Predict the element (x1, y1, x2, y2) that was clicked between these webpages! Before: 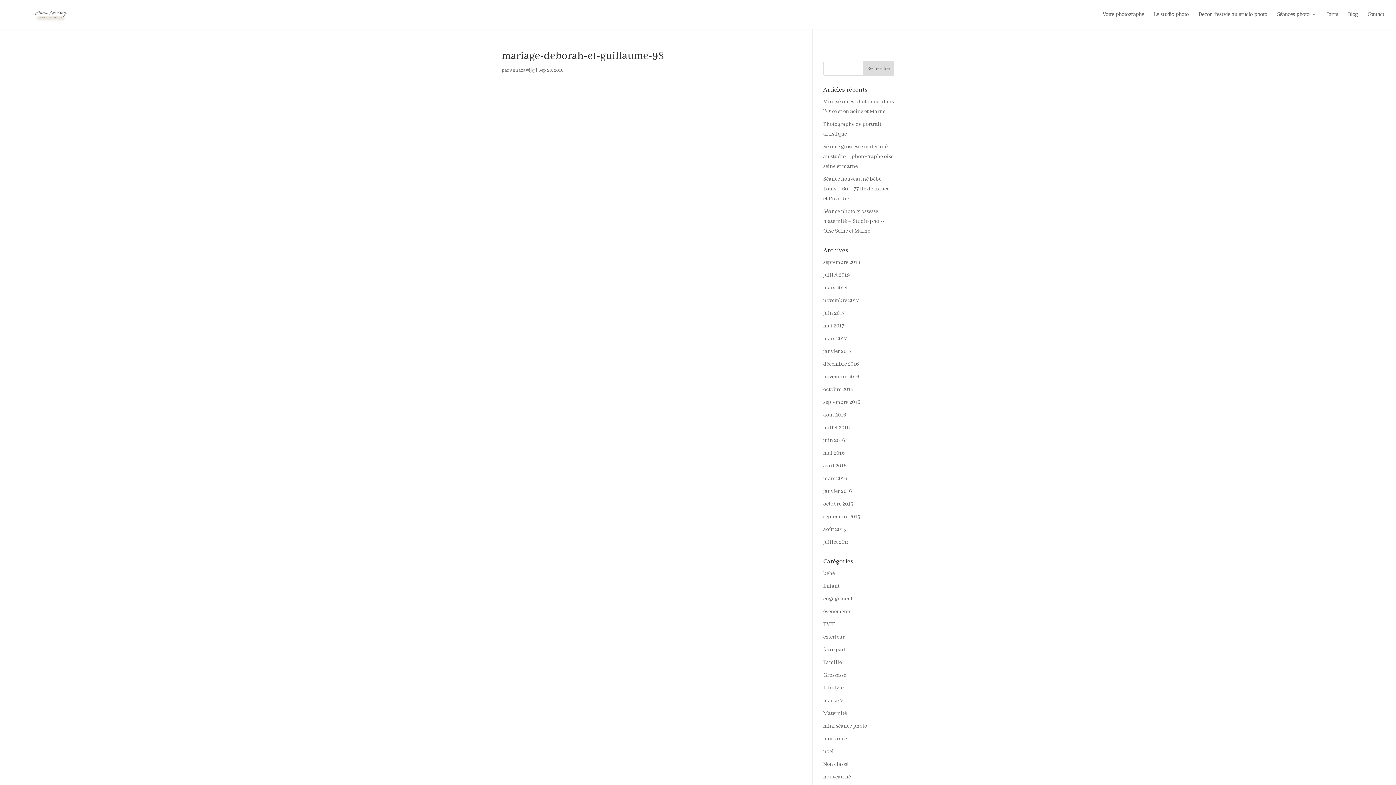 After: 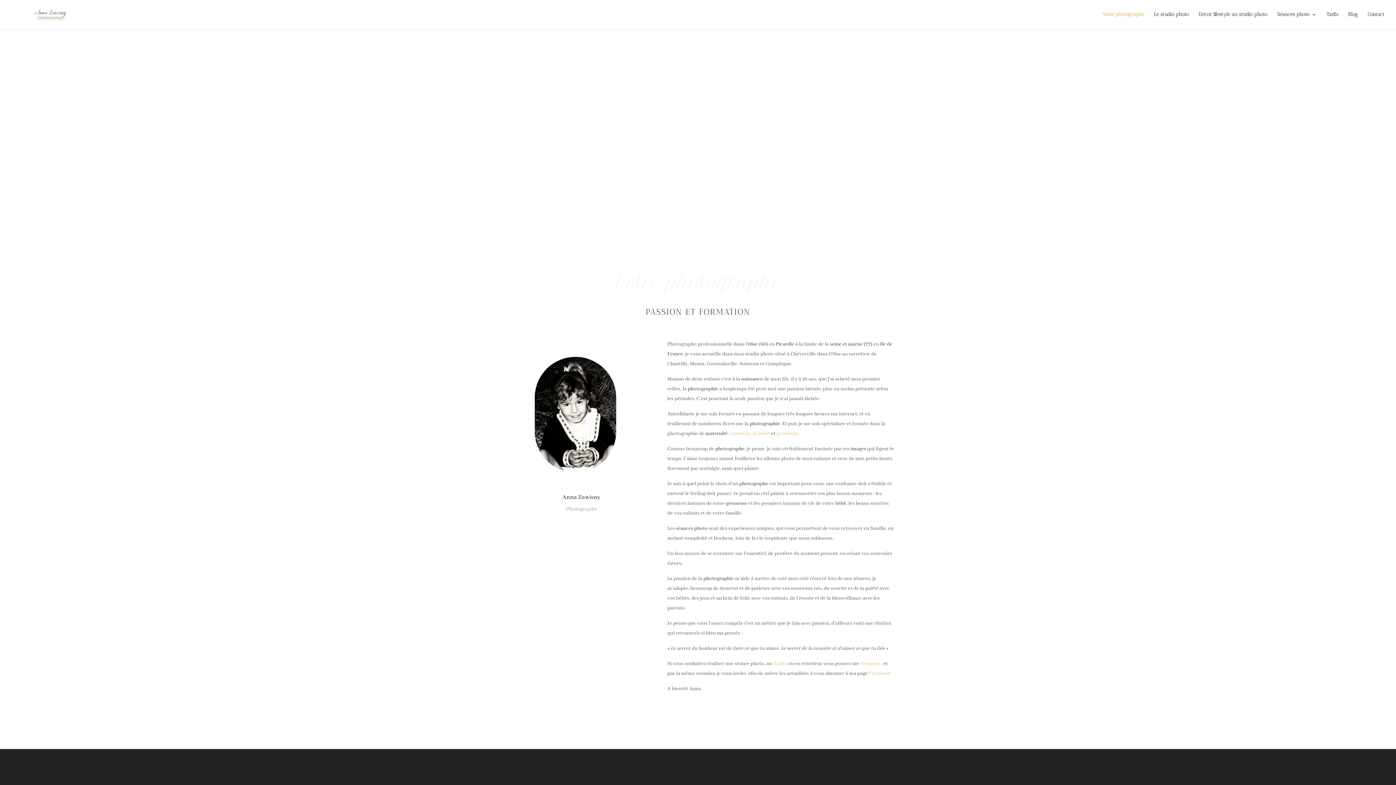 Action: bbox: (1102, 12, 1144, 29) label: Votre photographe